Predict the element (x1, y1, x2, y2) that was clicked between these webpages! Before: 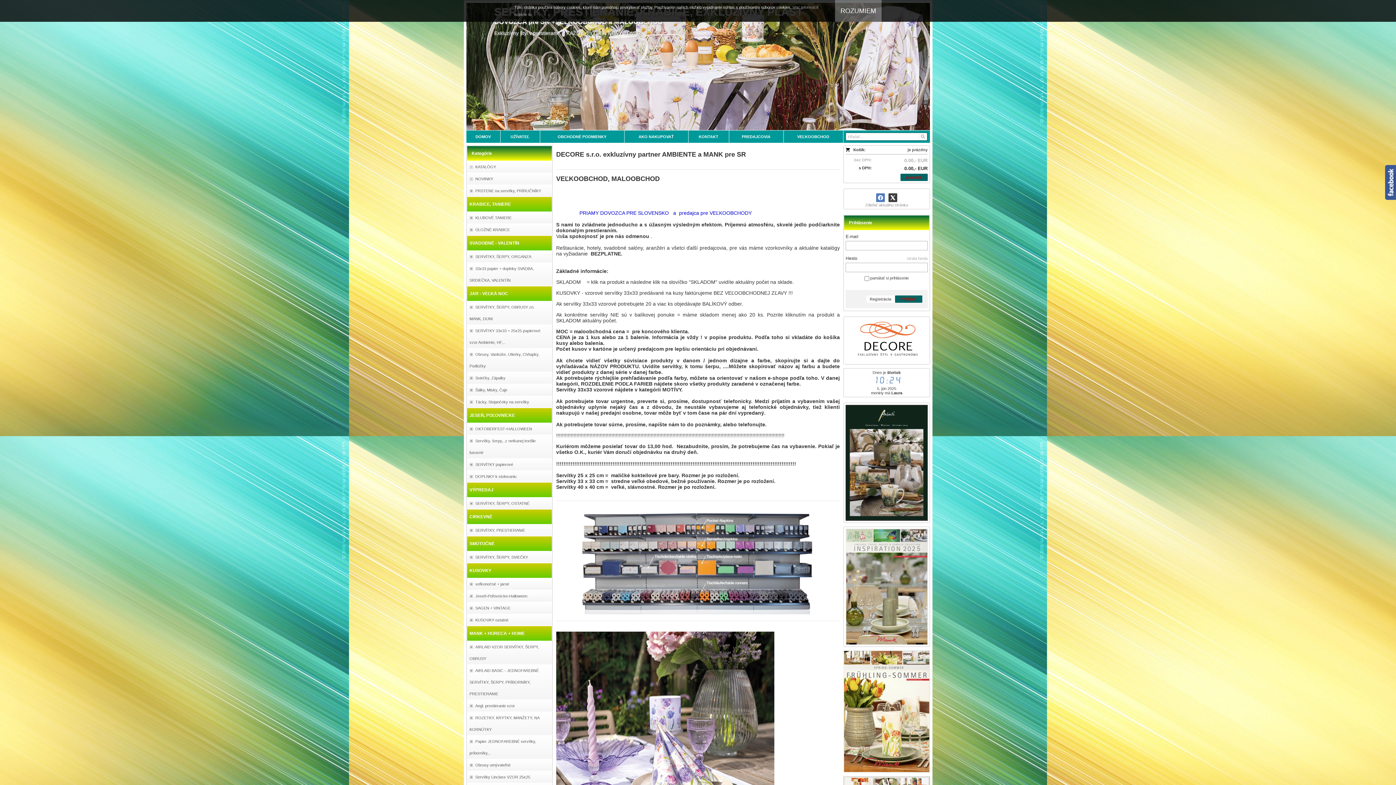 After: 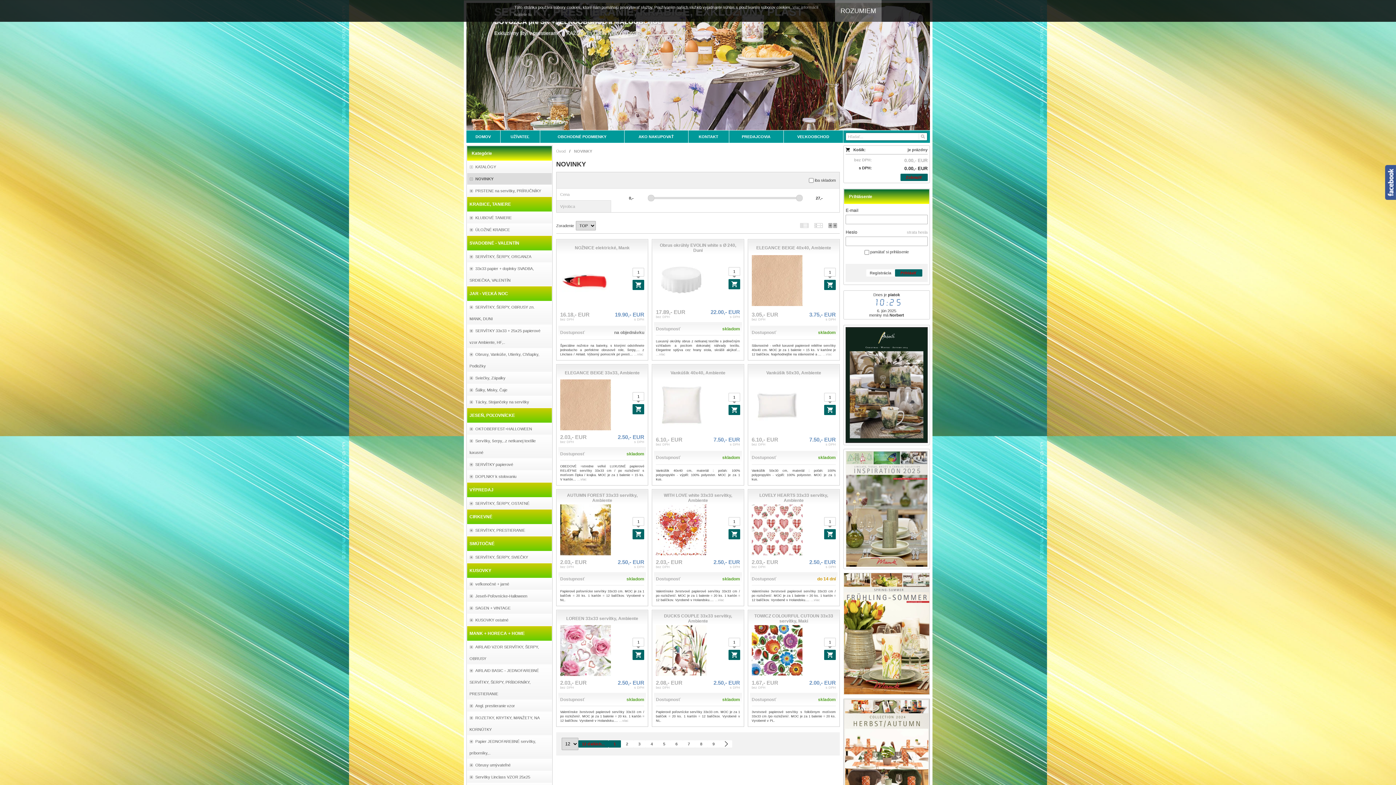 Action: bbox: (467, 173, 551, 184) label: NOVINKY